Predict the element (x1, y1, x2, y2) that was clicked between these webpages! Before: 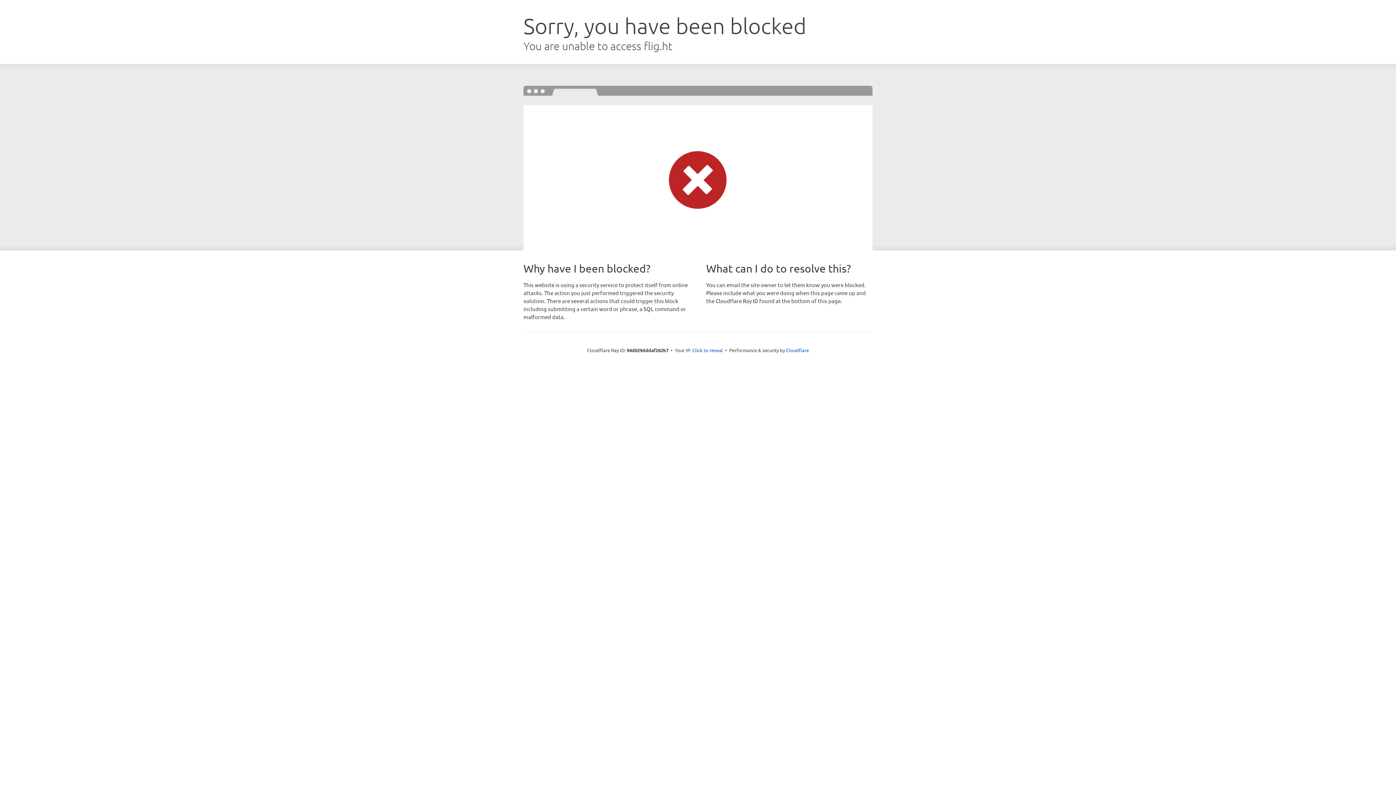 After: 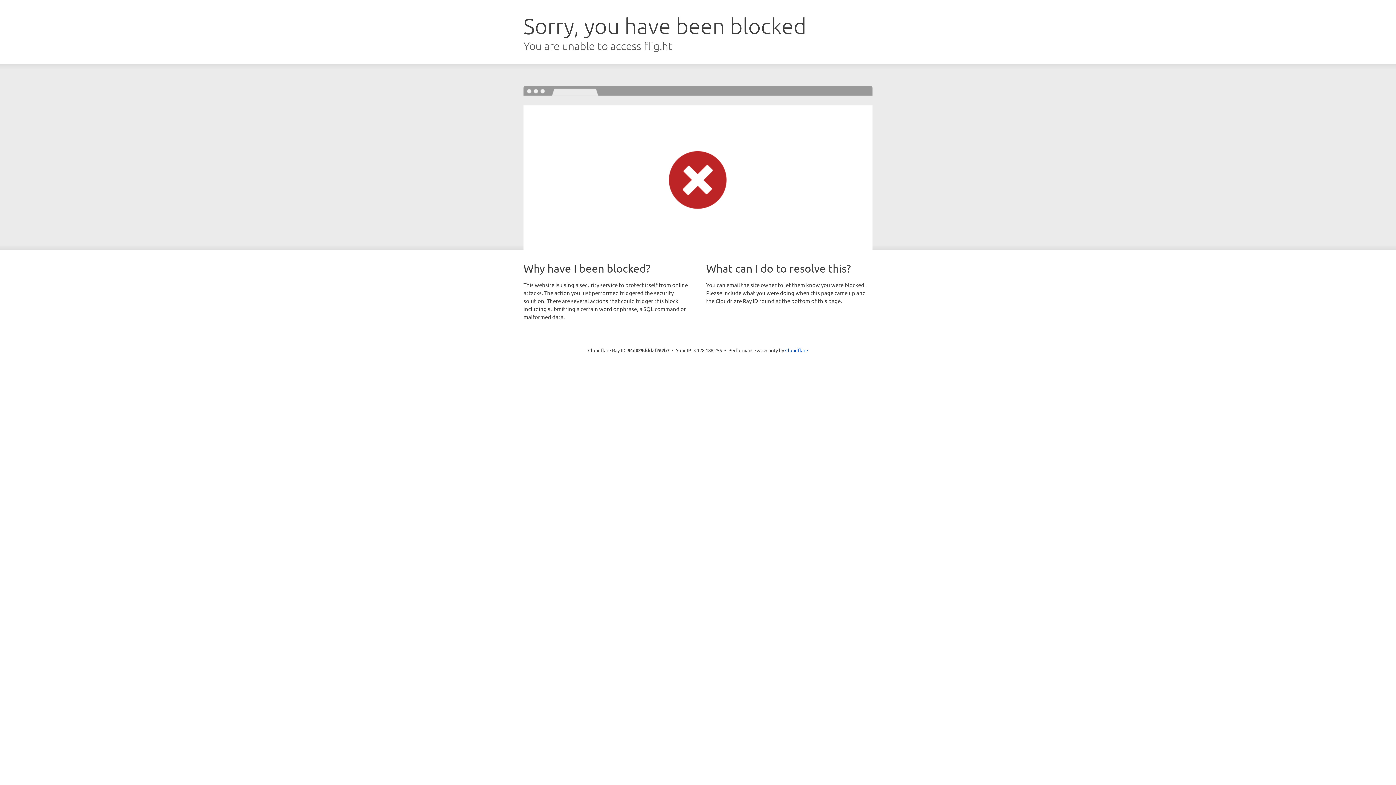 Action: label: Click to reveal bbox: (692, 346, 723, 353)